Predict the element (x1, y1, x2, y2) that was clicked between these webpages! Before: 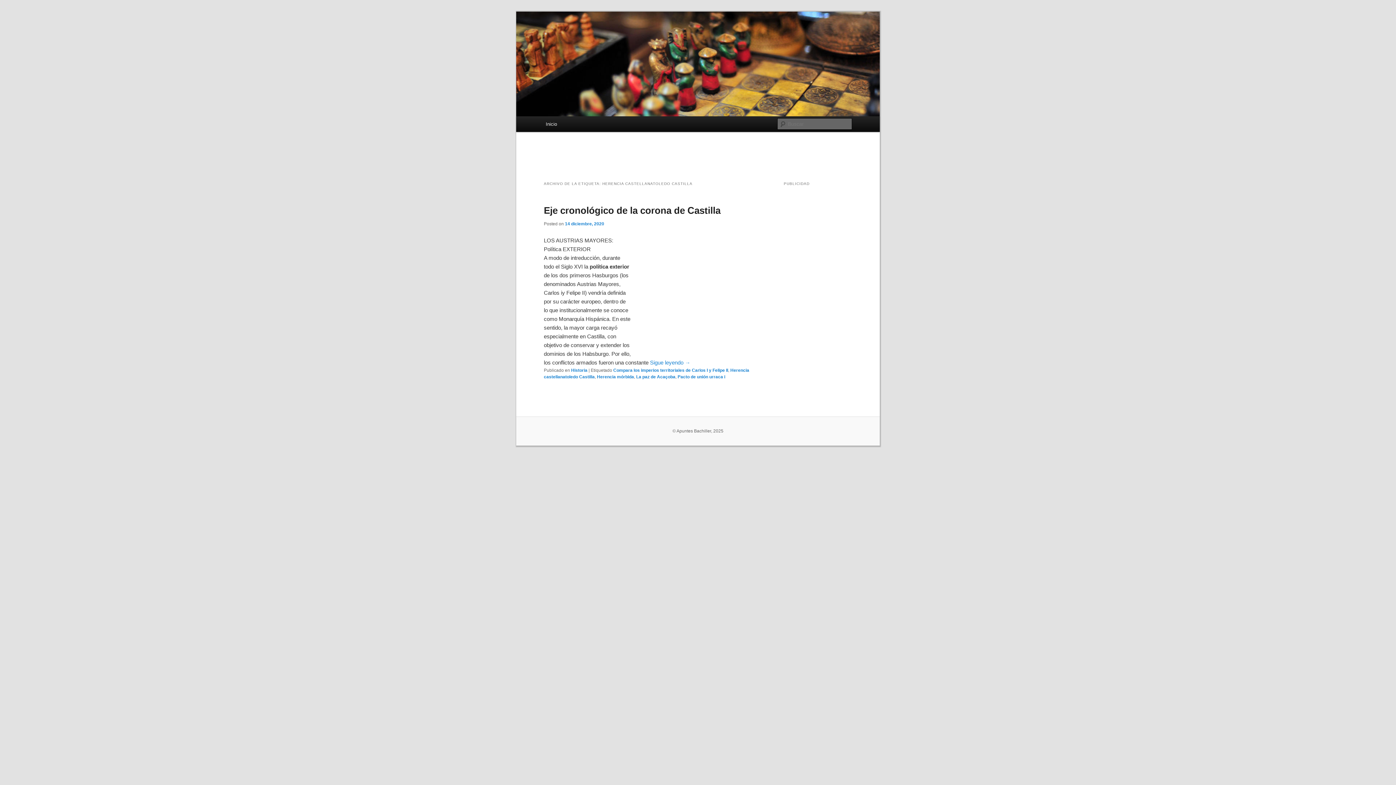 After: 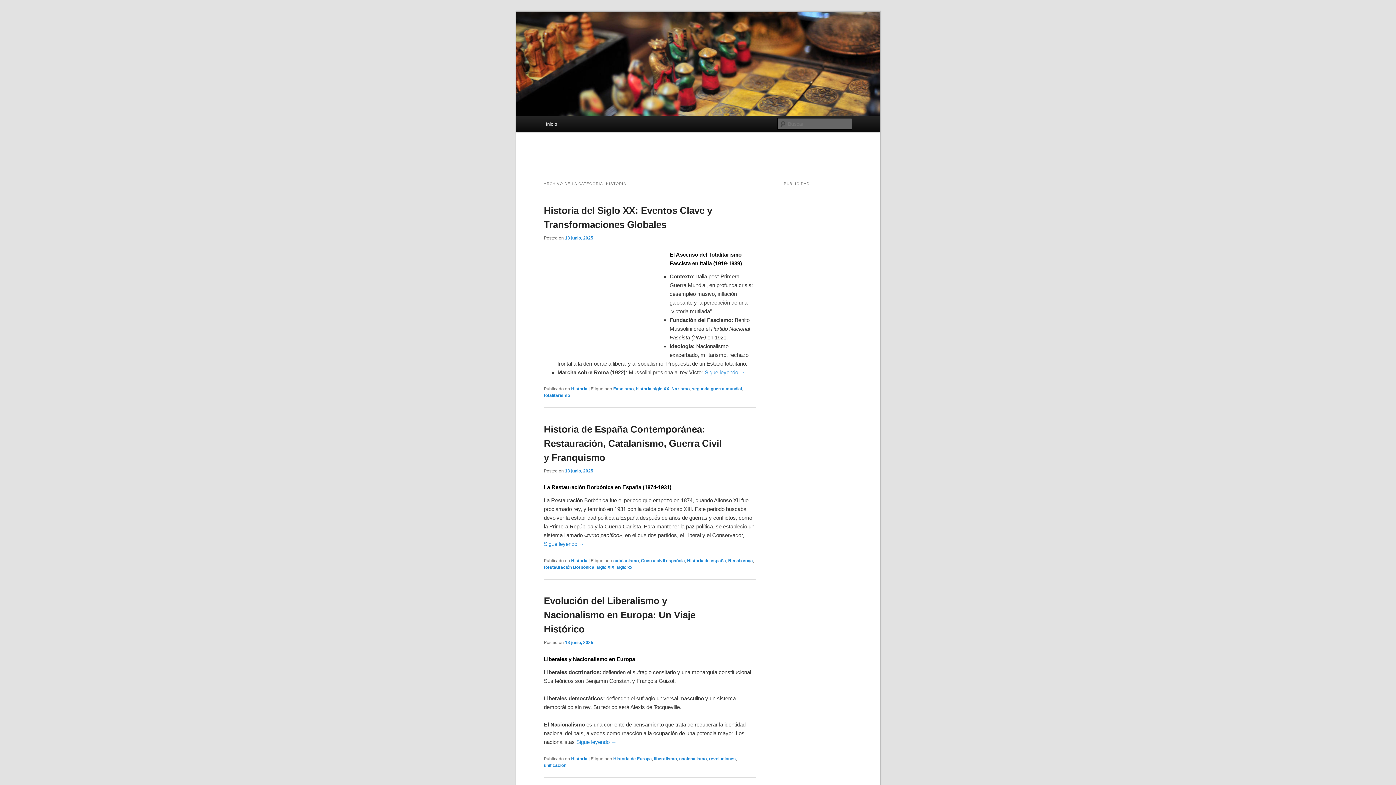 Action: bbox: (571, 367, 587, 372) label: Historia